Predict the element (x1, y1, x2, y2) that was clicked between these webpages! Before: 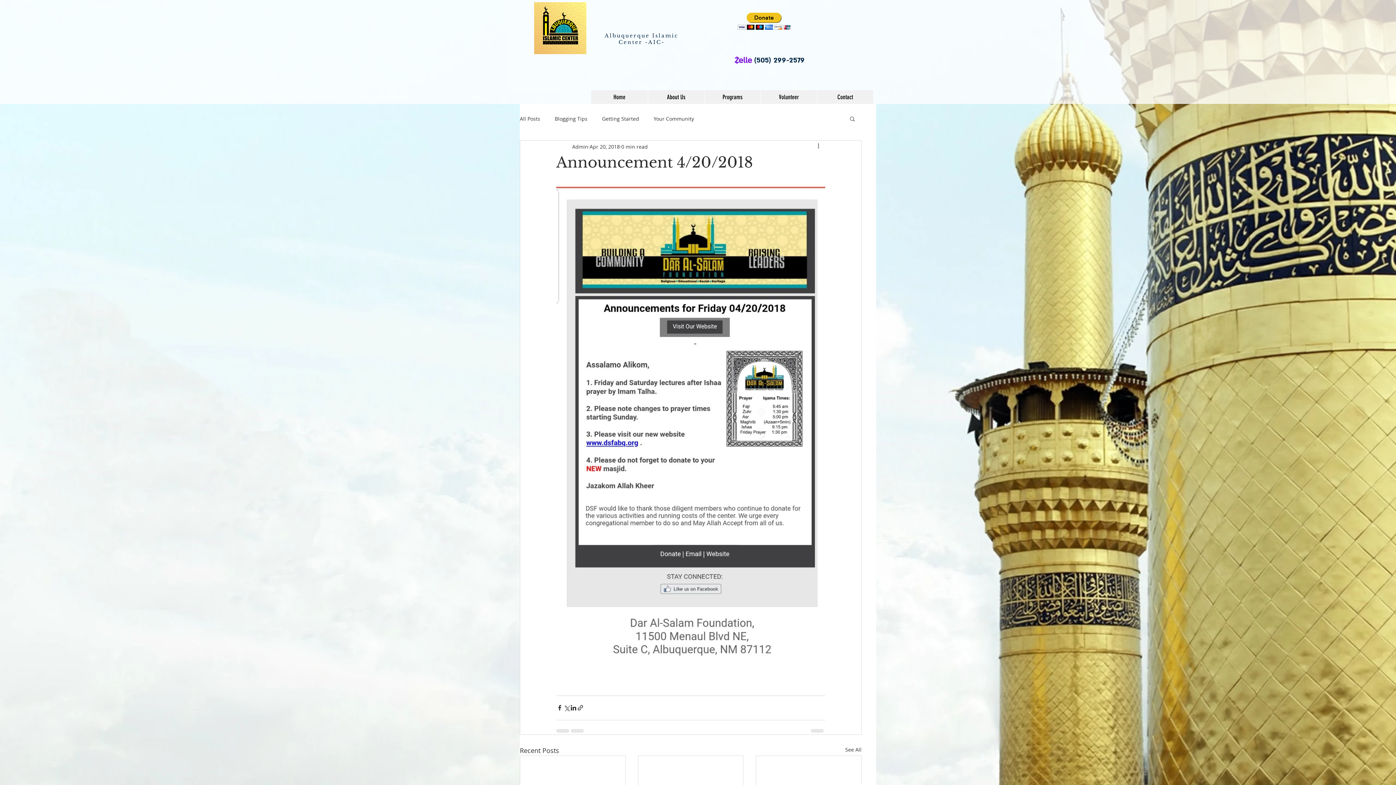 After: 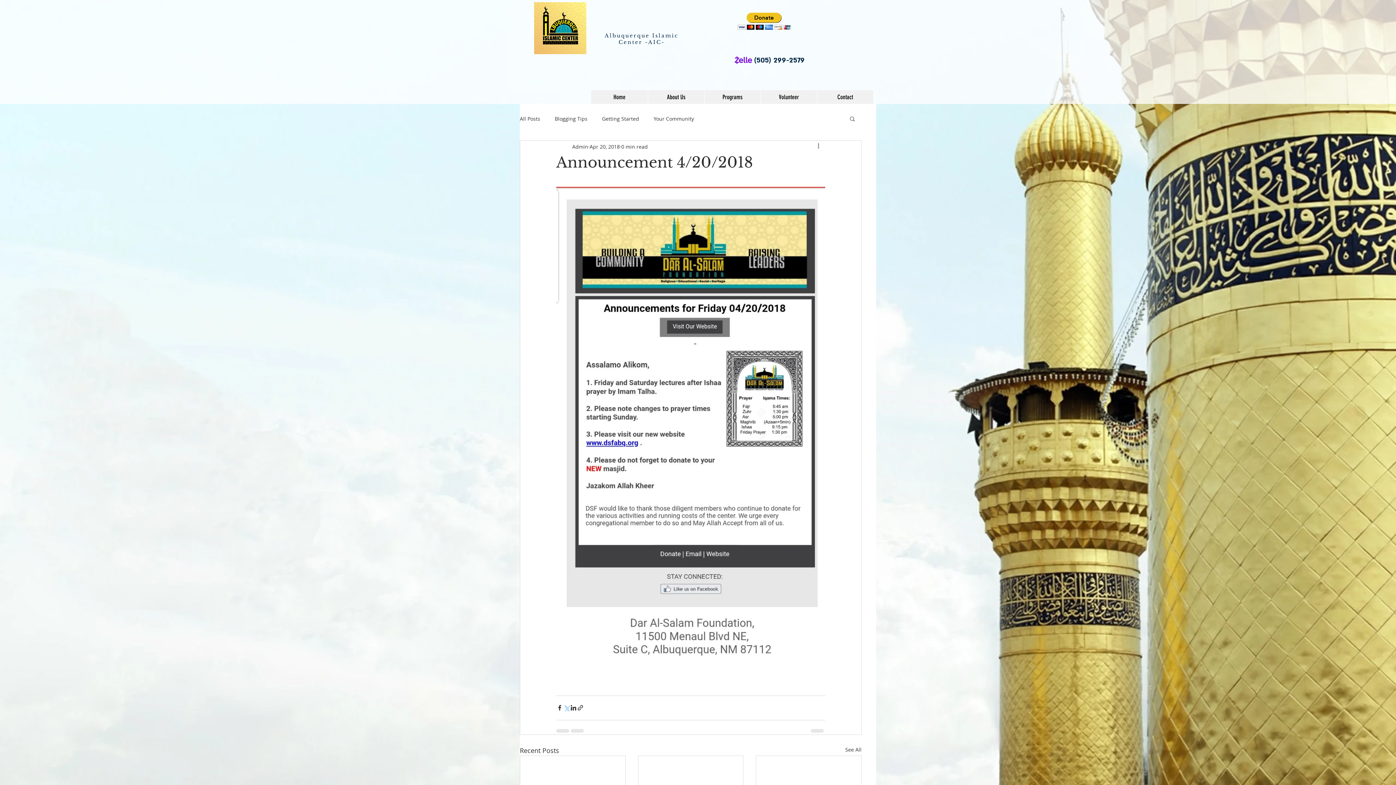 Action: label: Share via X (Twitter) bbox: (563, 704, 570, 711)